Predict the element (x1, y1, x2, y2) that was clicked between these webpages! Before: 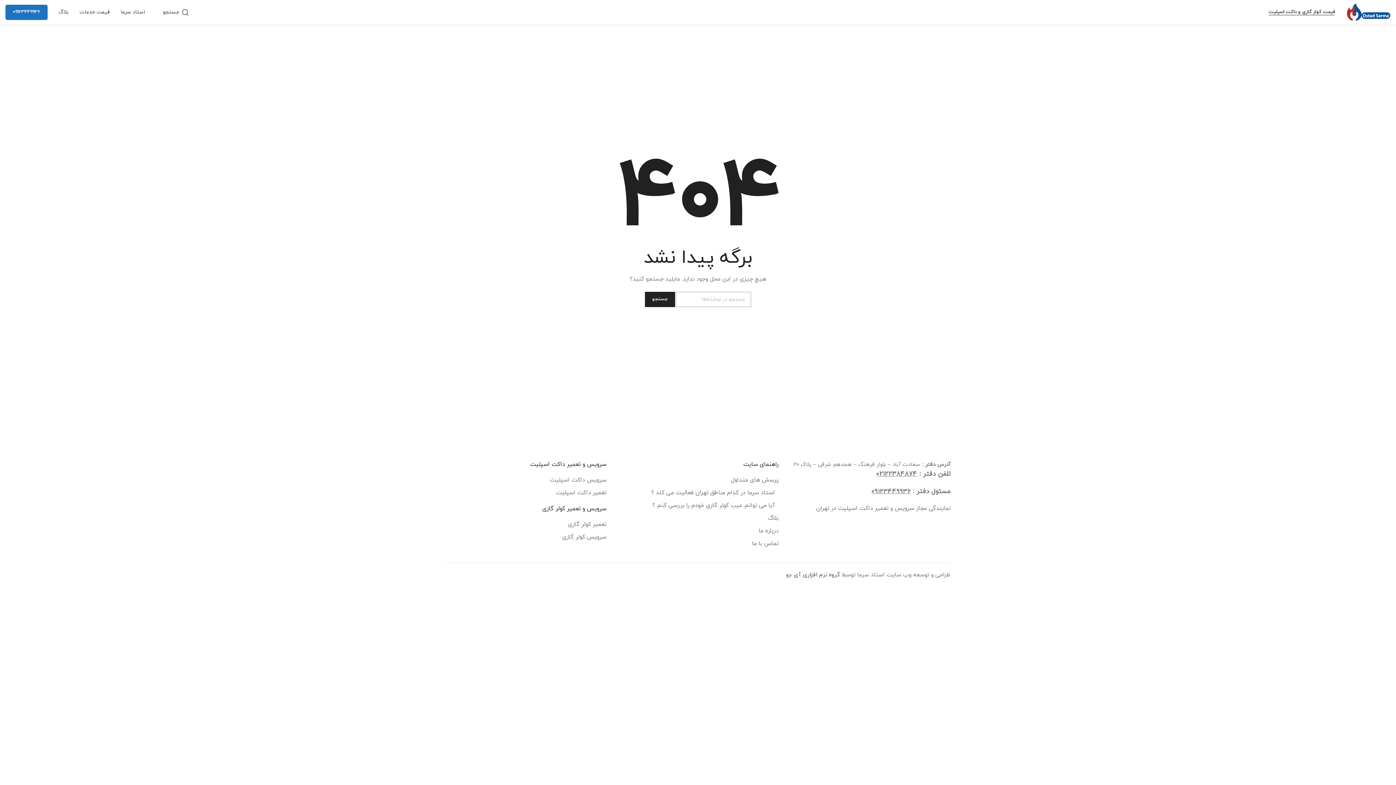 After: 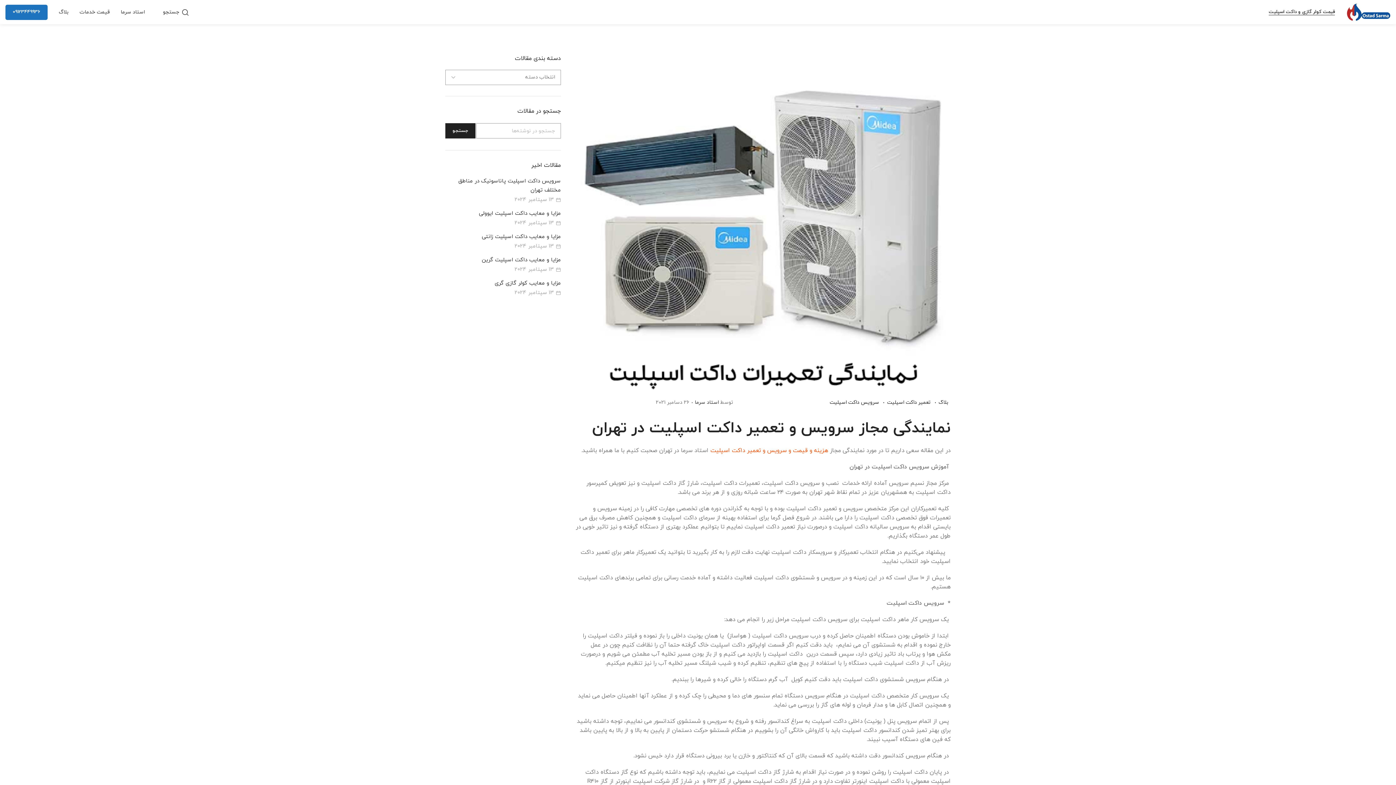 Action: bbox: (816, 504, 950, 513) label: نمایندگی مجاز سرویس و تعمیر داکت اسپلیت در تهران